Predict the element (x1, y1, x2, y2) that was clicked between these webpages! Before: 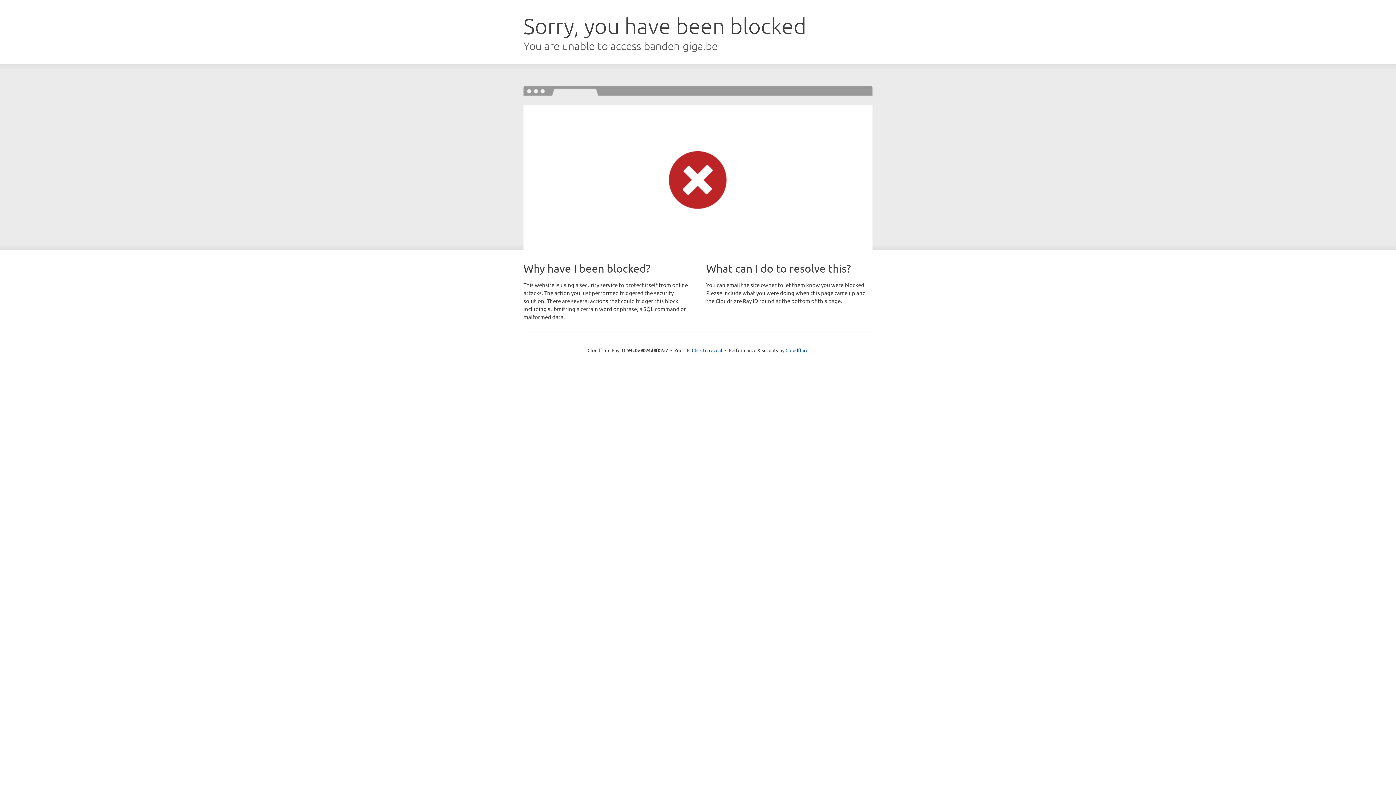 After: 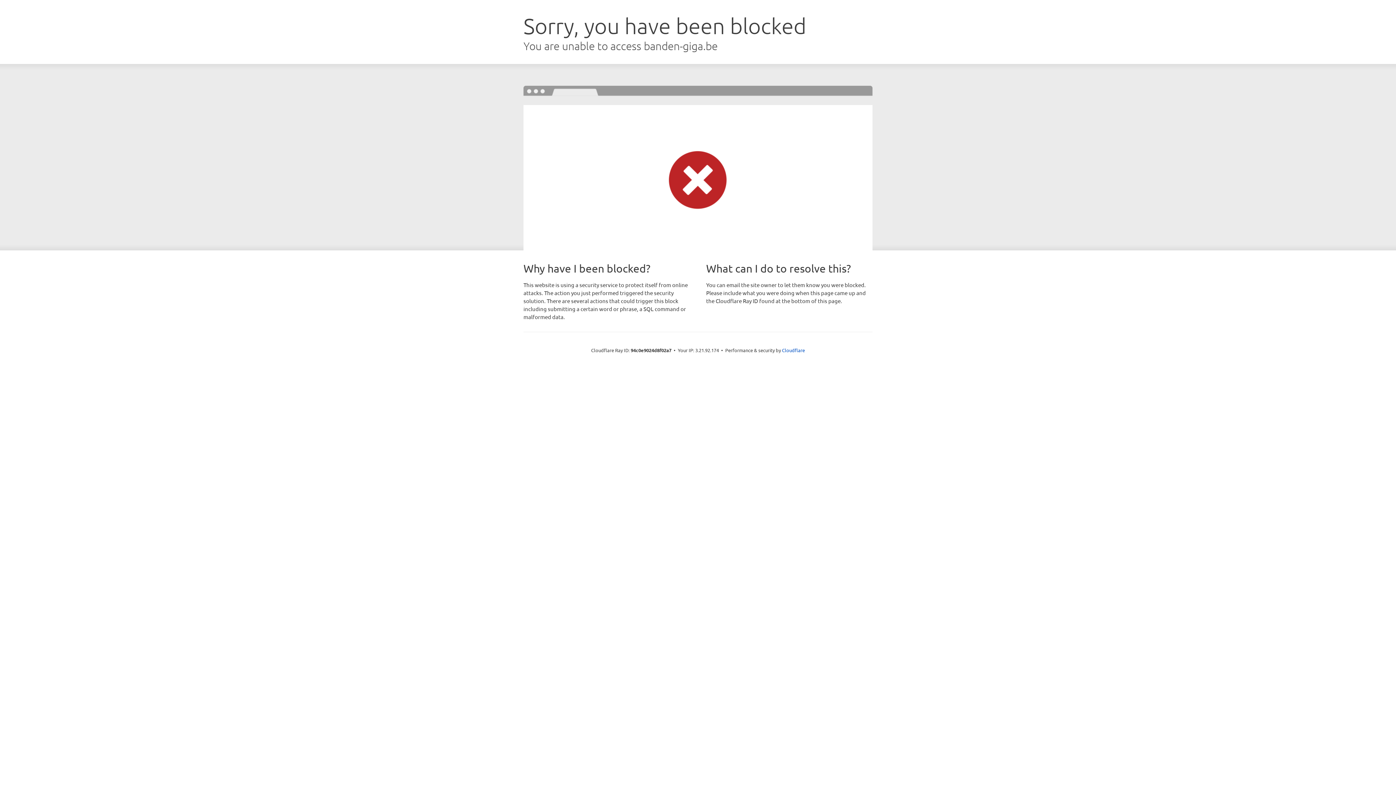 Action: bbox: (692, 346, 722, 353) label: Click to reveal